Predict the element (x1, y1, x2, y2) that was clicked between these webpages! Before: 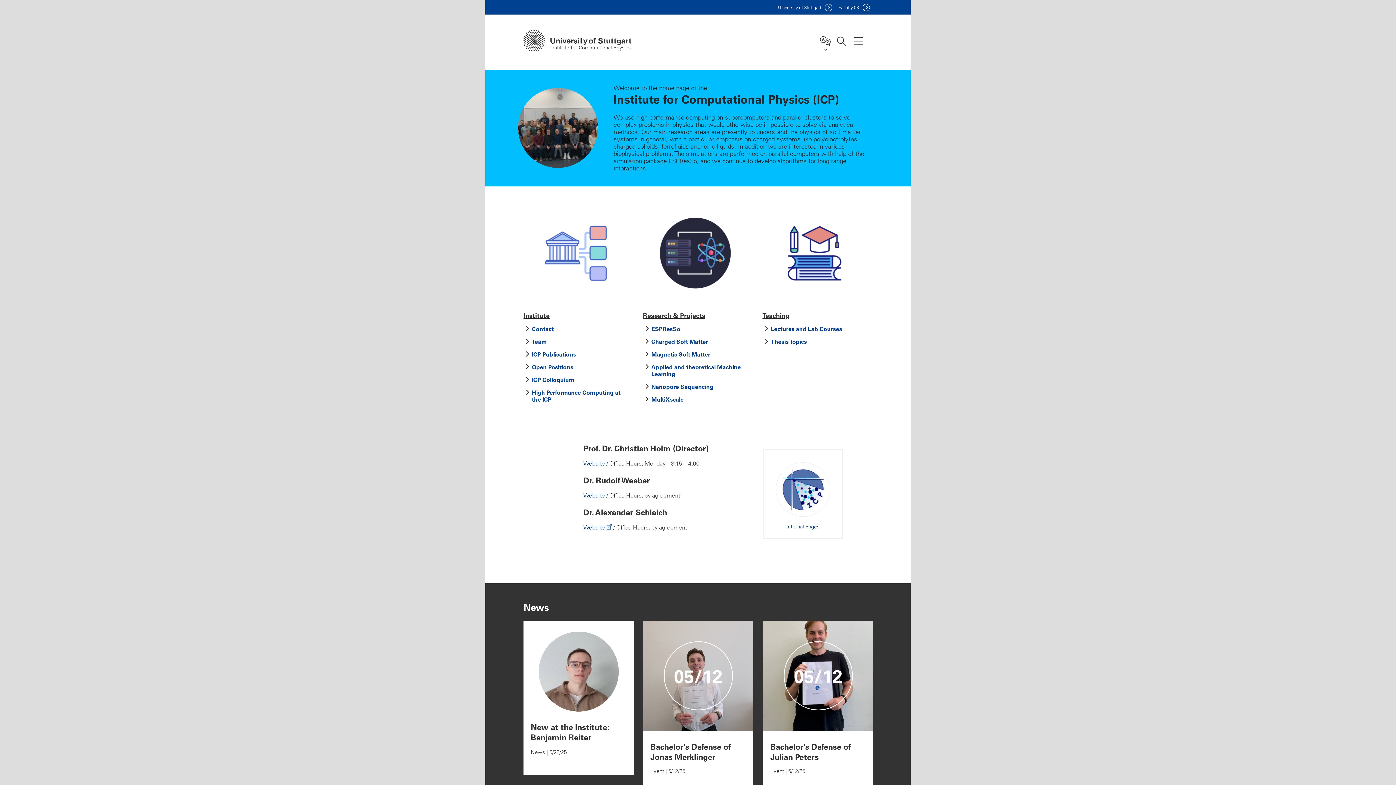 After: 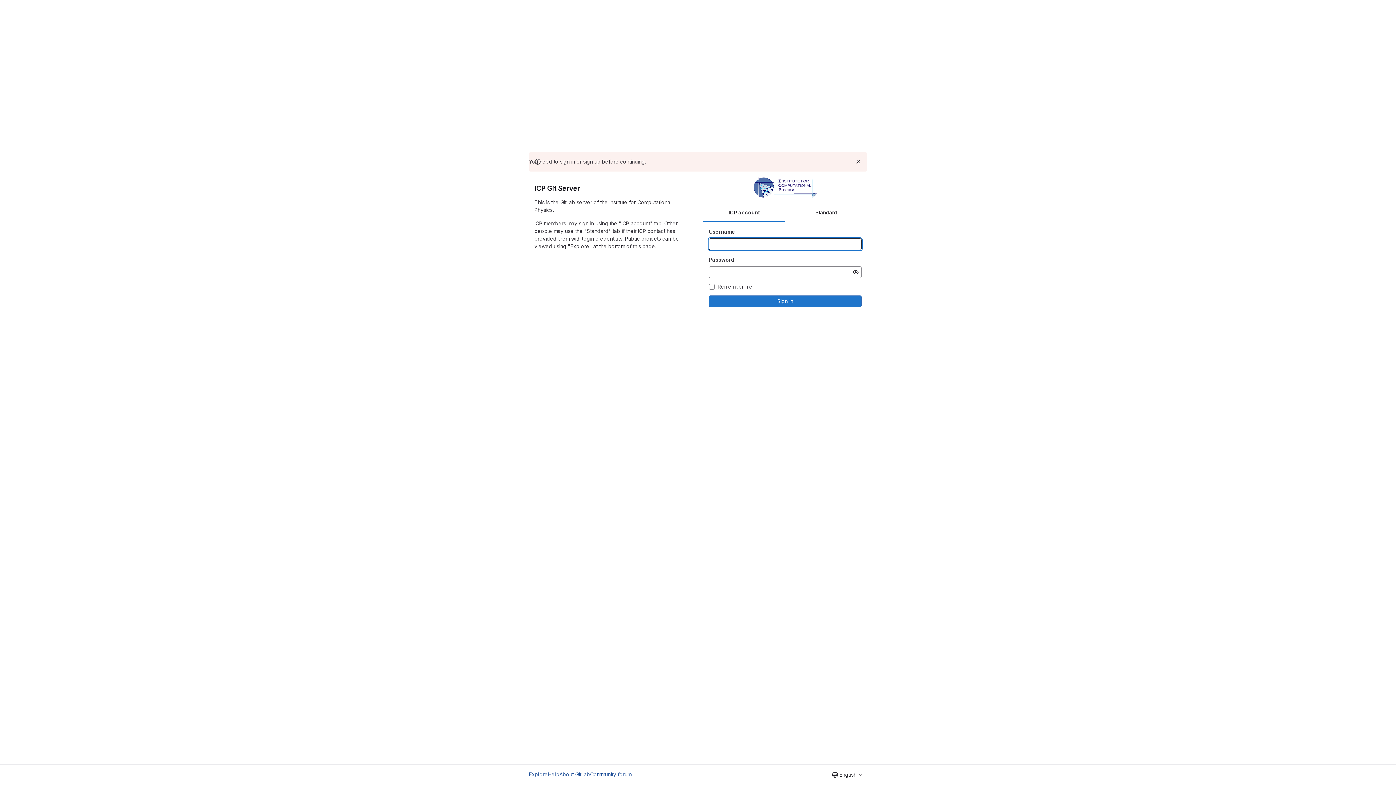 Action: label: Internal Pages bbox: (763, 449, 842, 539)